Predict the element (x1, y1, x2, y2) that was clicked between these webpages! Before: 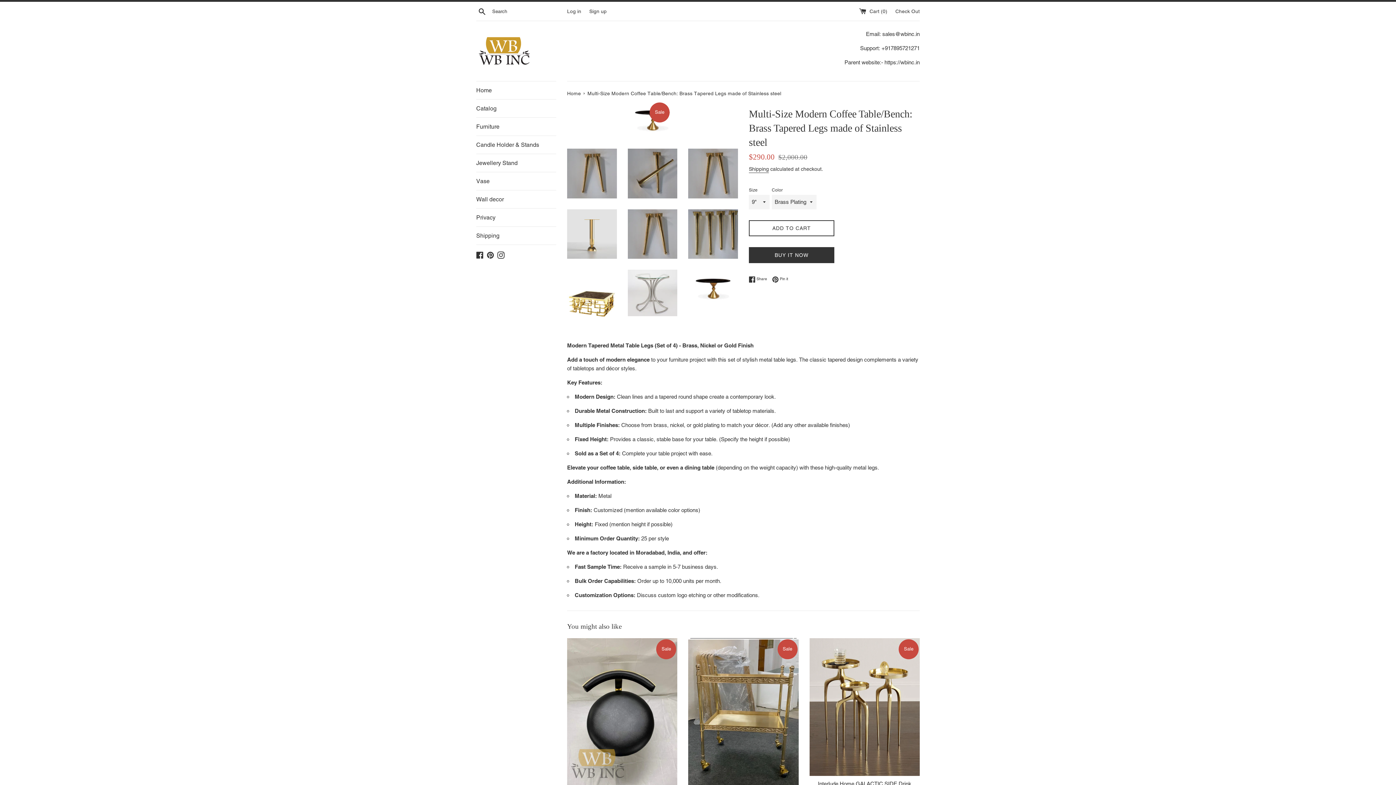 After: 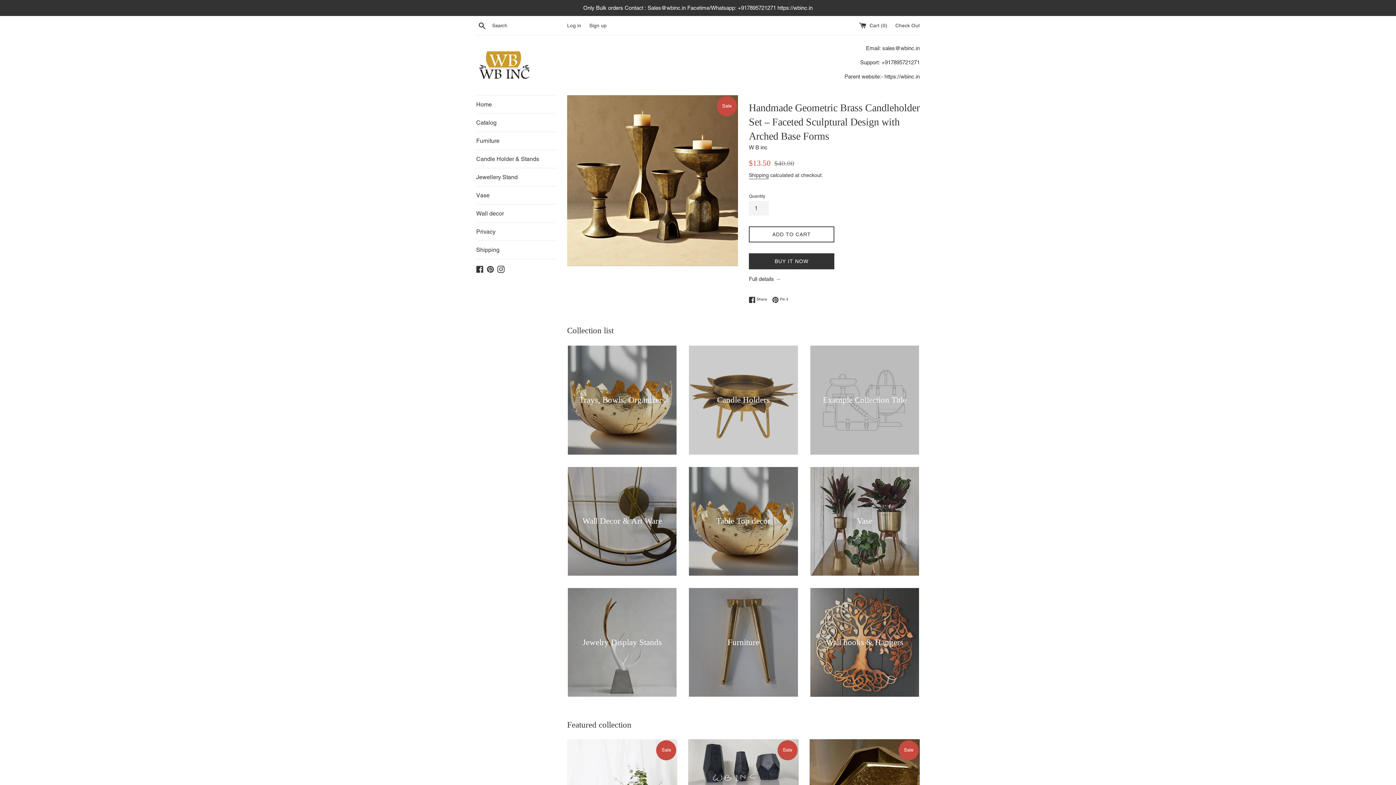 Action: bbox: (476, 32, 530, 70)